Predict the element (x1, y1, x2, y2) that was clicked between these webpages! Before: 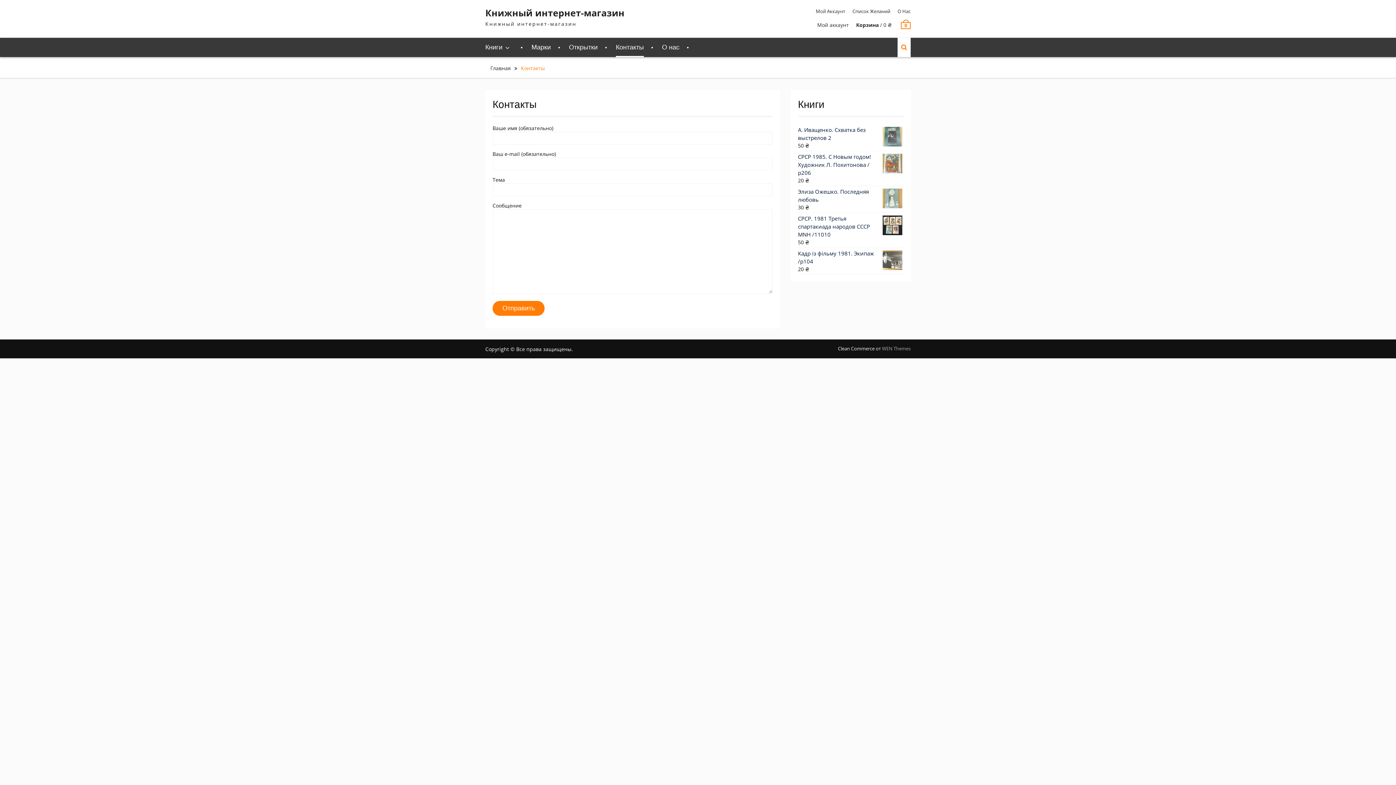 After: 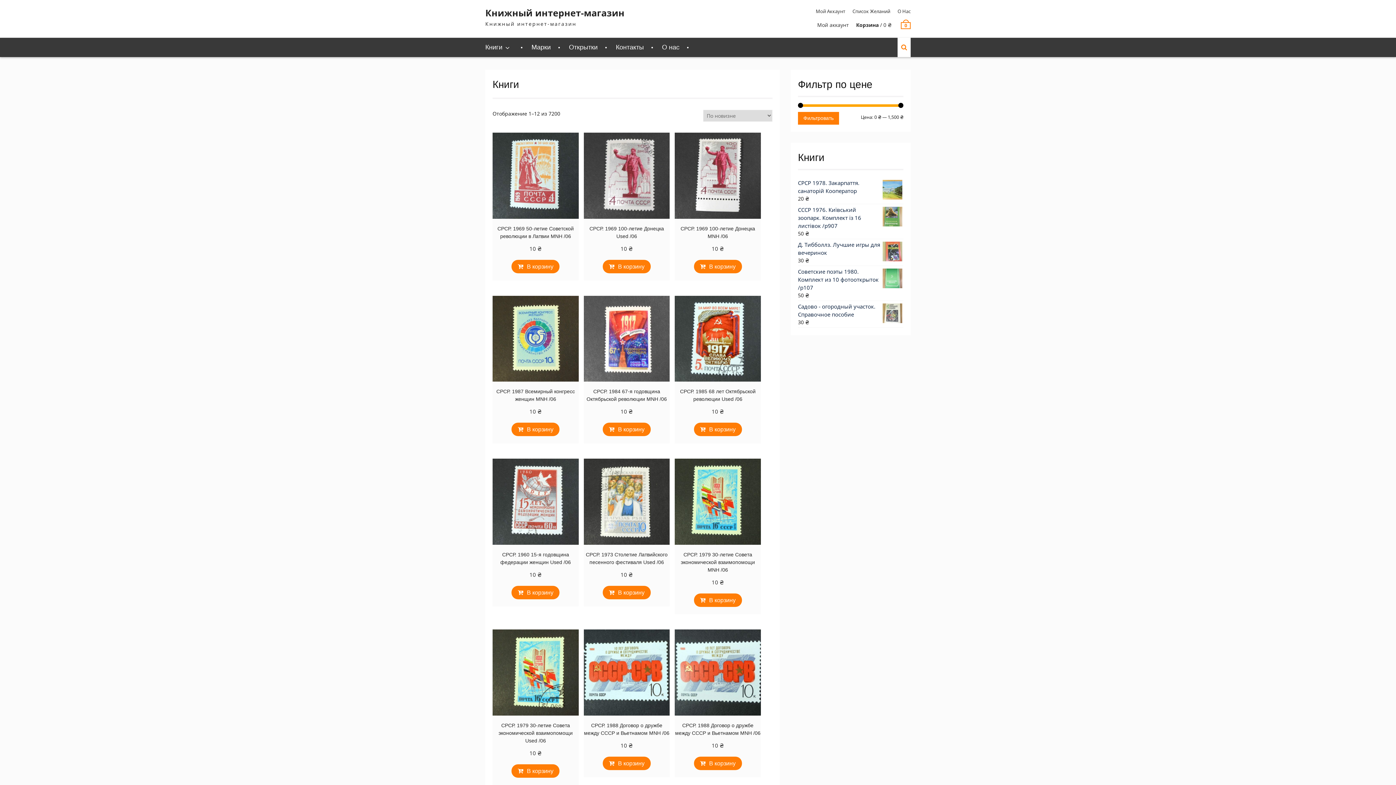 Action: label: Главная bbox: (490, 64, 510, 71)